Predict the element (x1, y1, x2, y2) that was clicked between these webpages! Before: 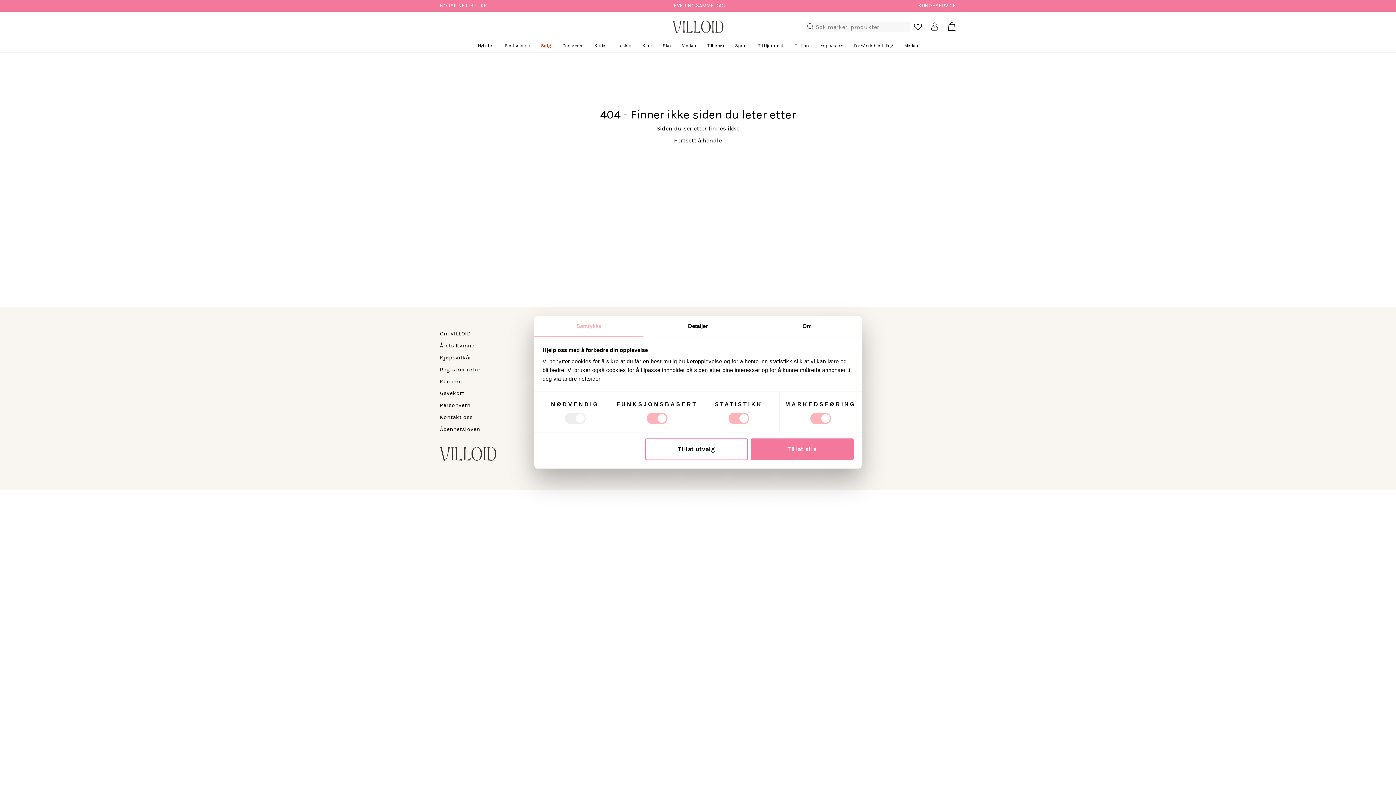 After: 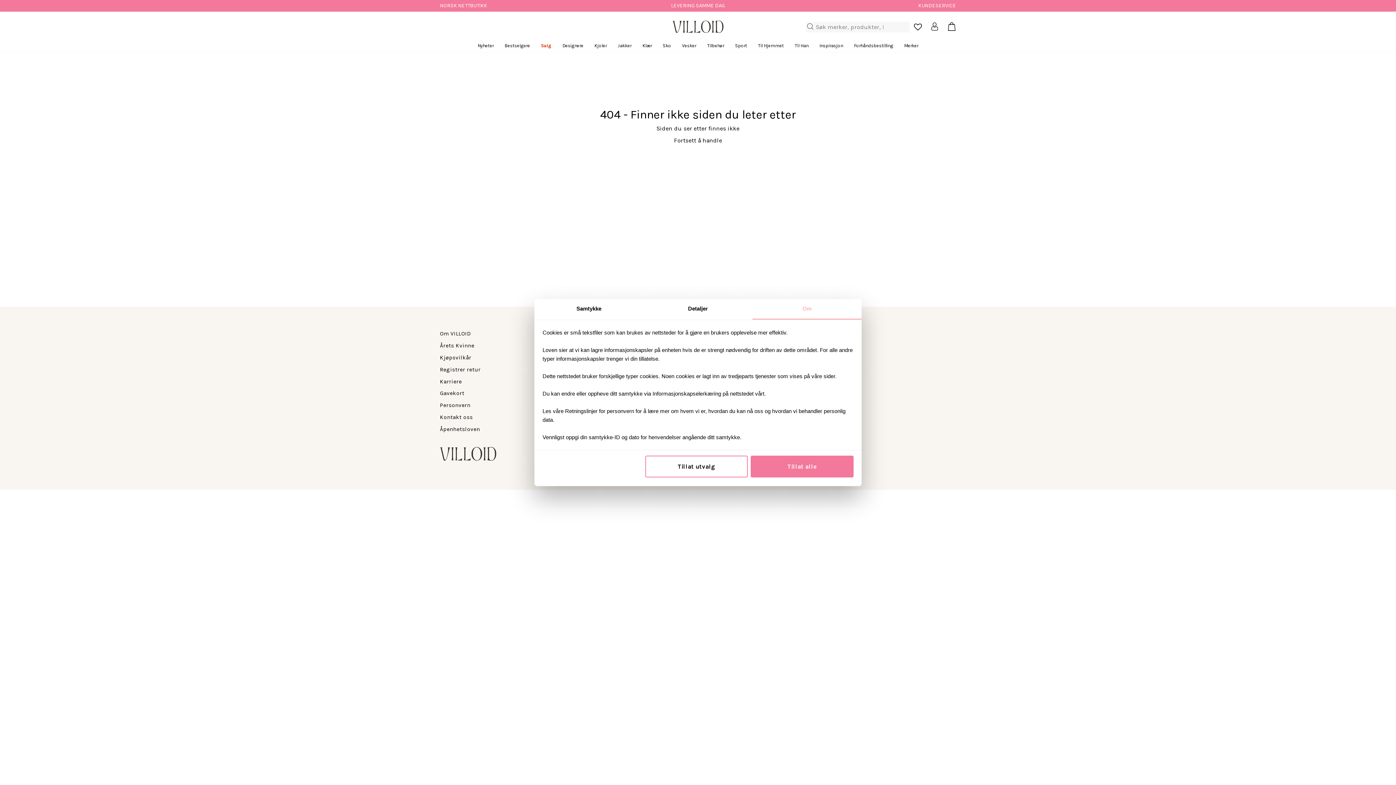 Action: label: Om bbox: (752, 316, 861, 337)